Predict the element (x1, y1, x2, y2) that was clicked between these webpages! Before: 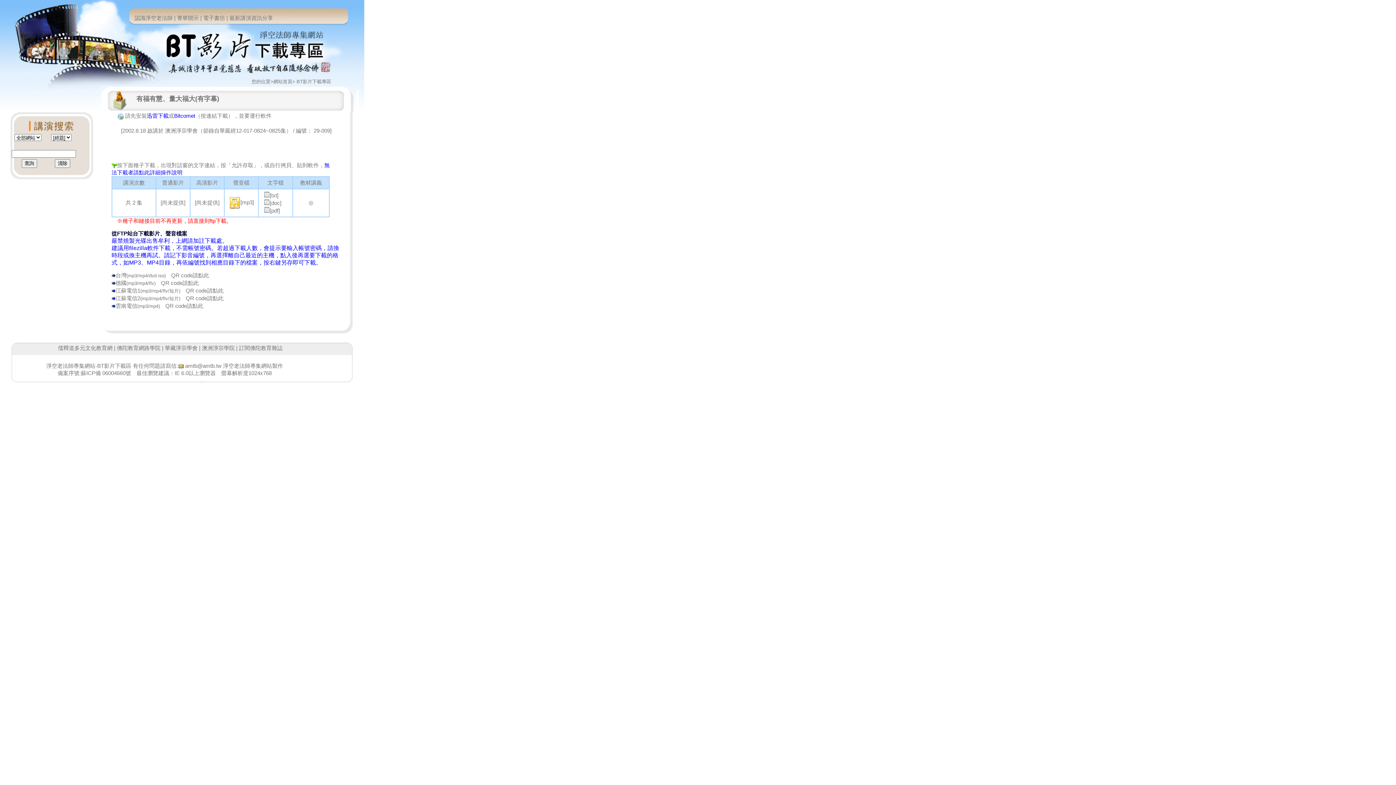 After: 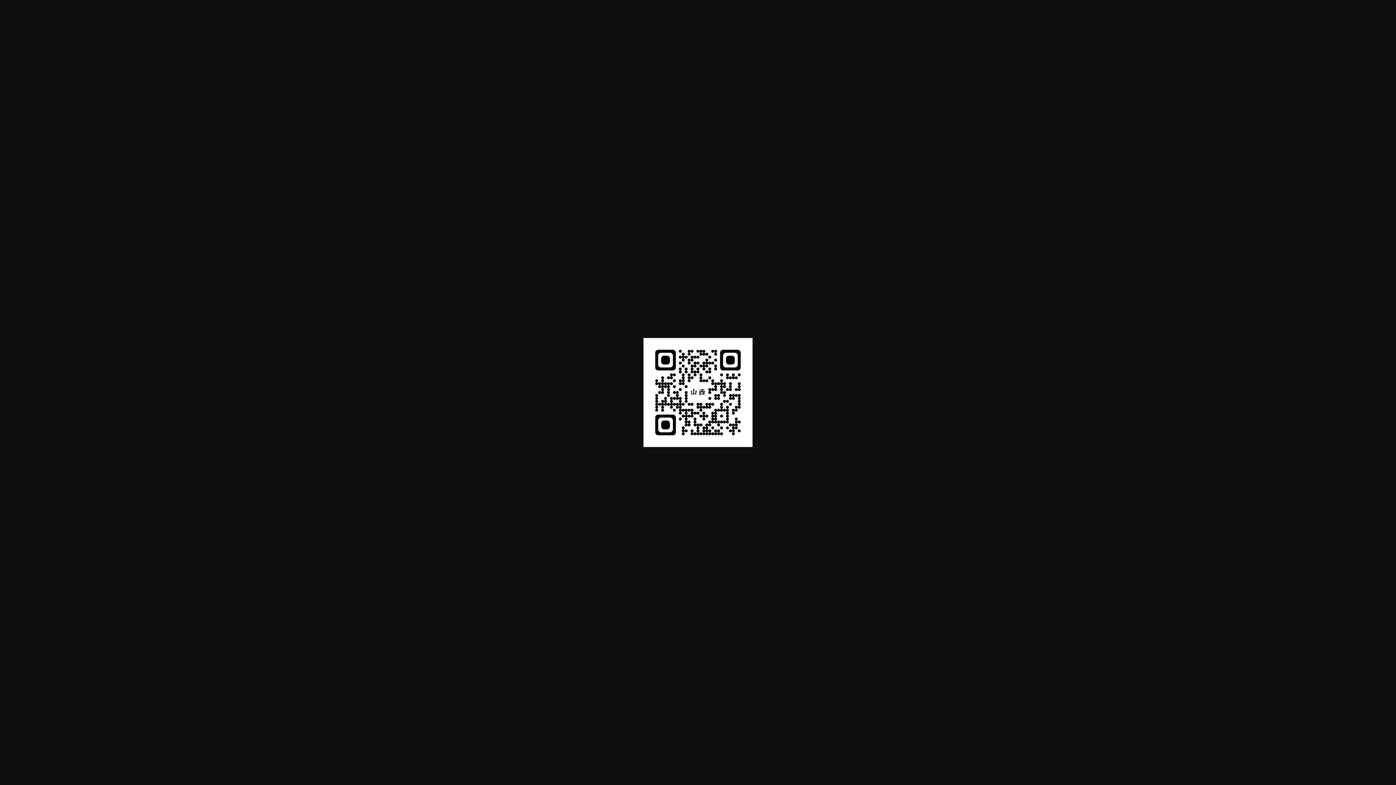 Action: bbox: (180, 295, 223, 301) label: 　QR code請點此